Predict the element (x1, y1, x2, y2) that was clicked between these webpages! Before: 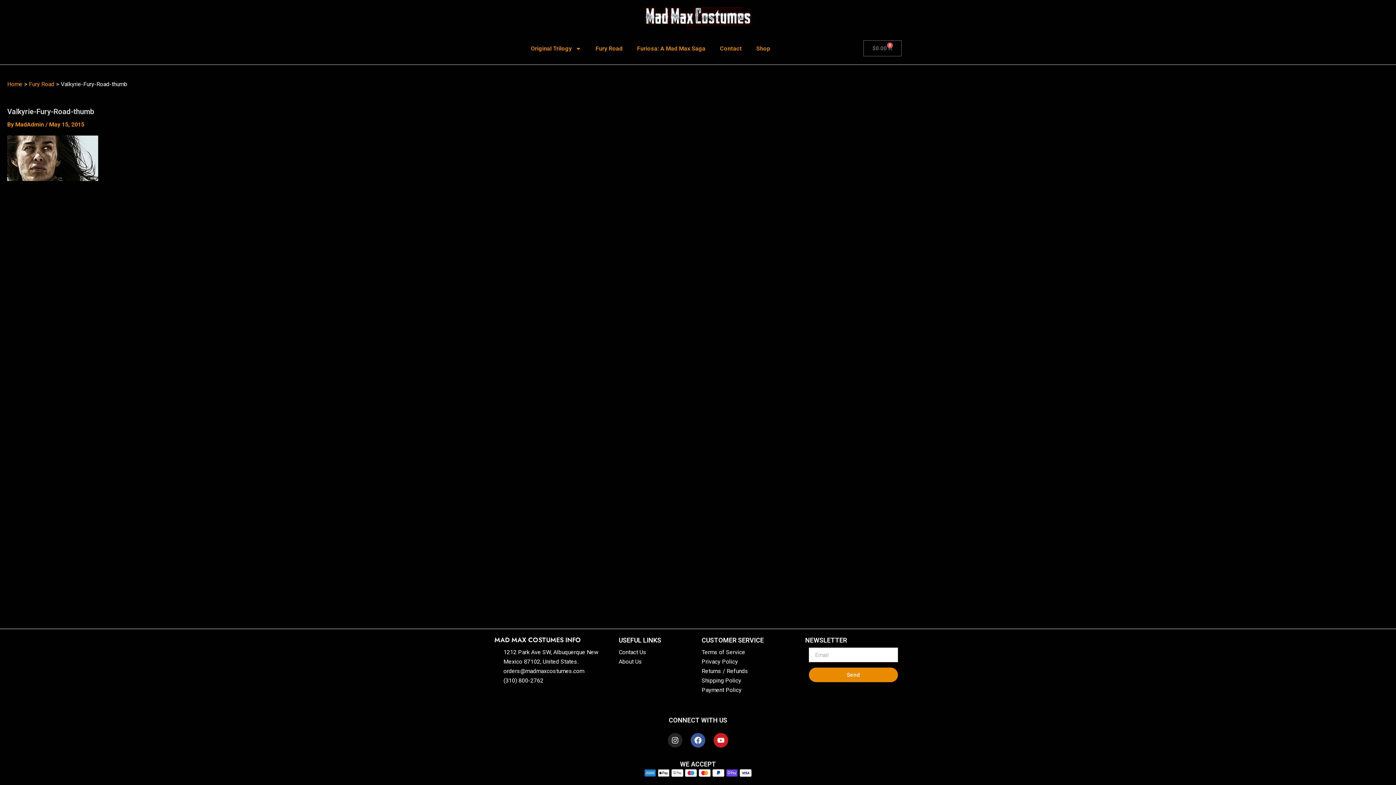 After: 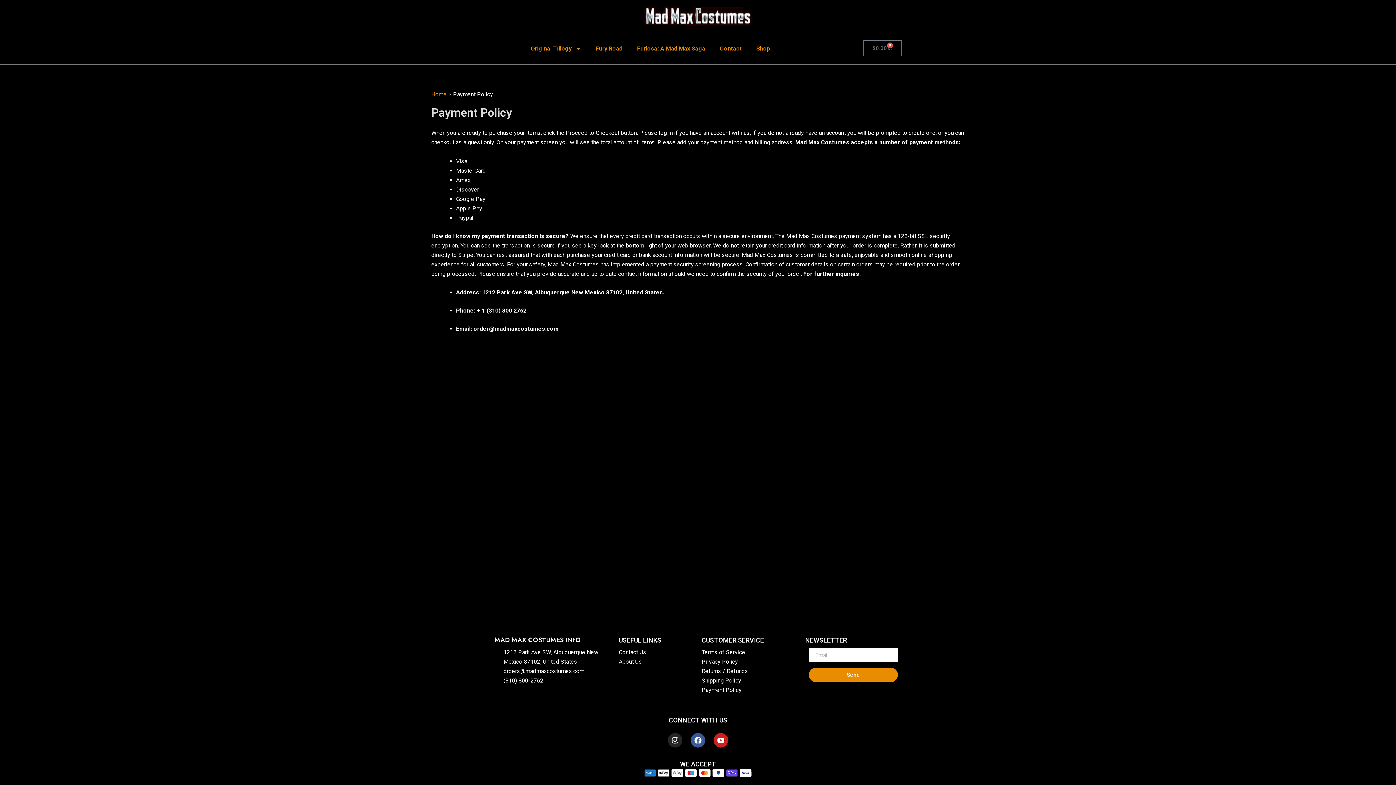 Action: bbox: (701, 685, 798, 695) label: Payment Policy